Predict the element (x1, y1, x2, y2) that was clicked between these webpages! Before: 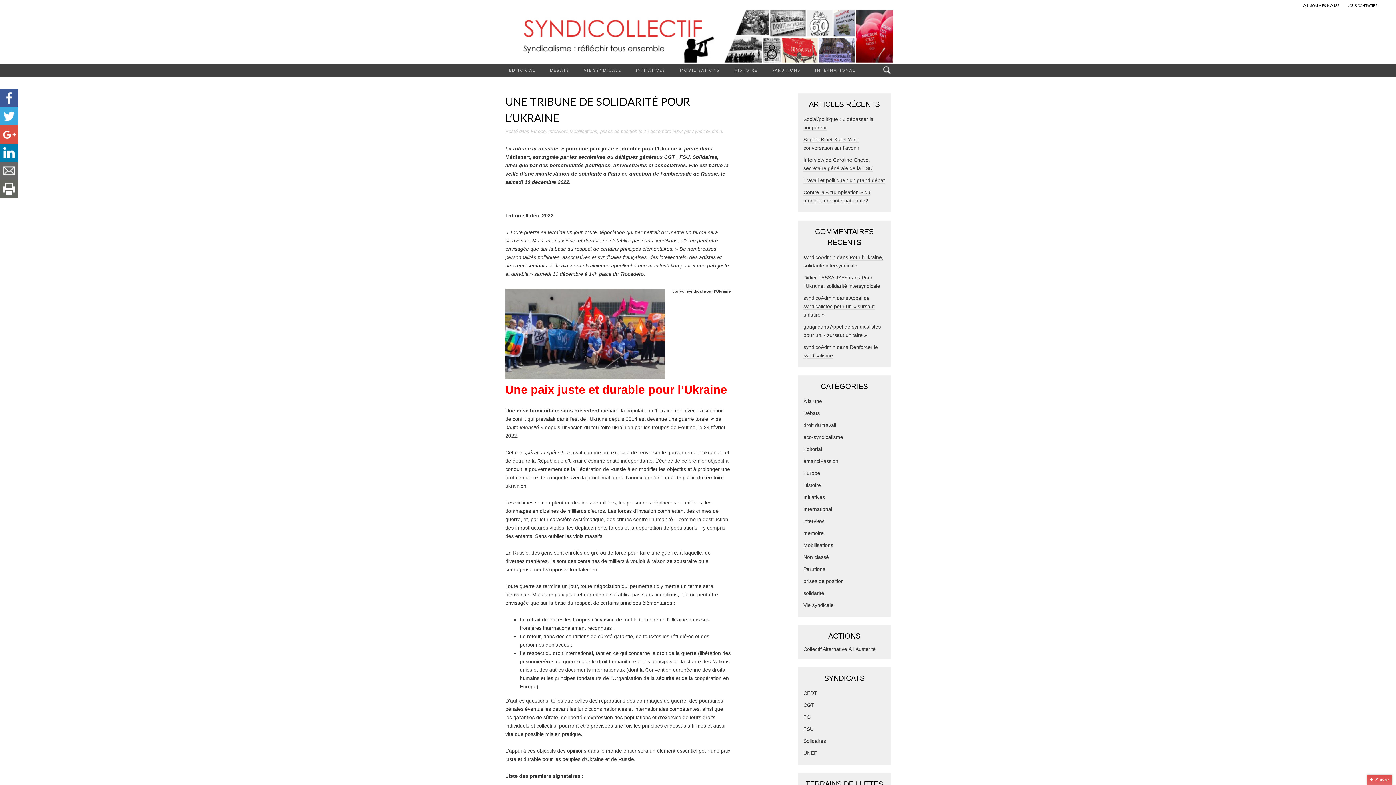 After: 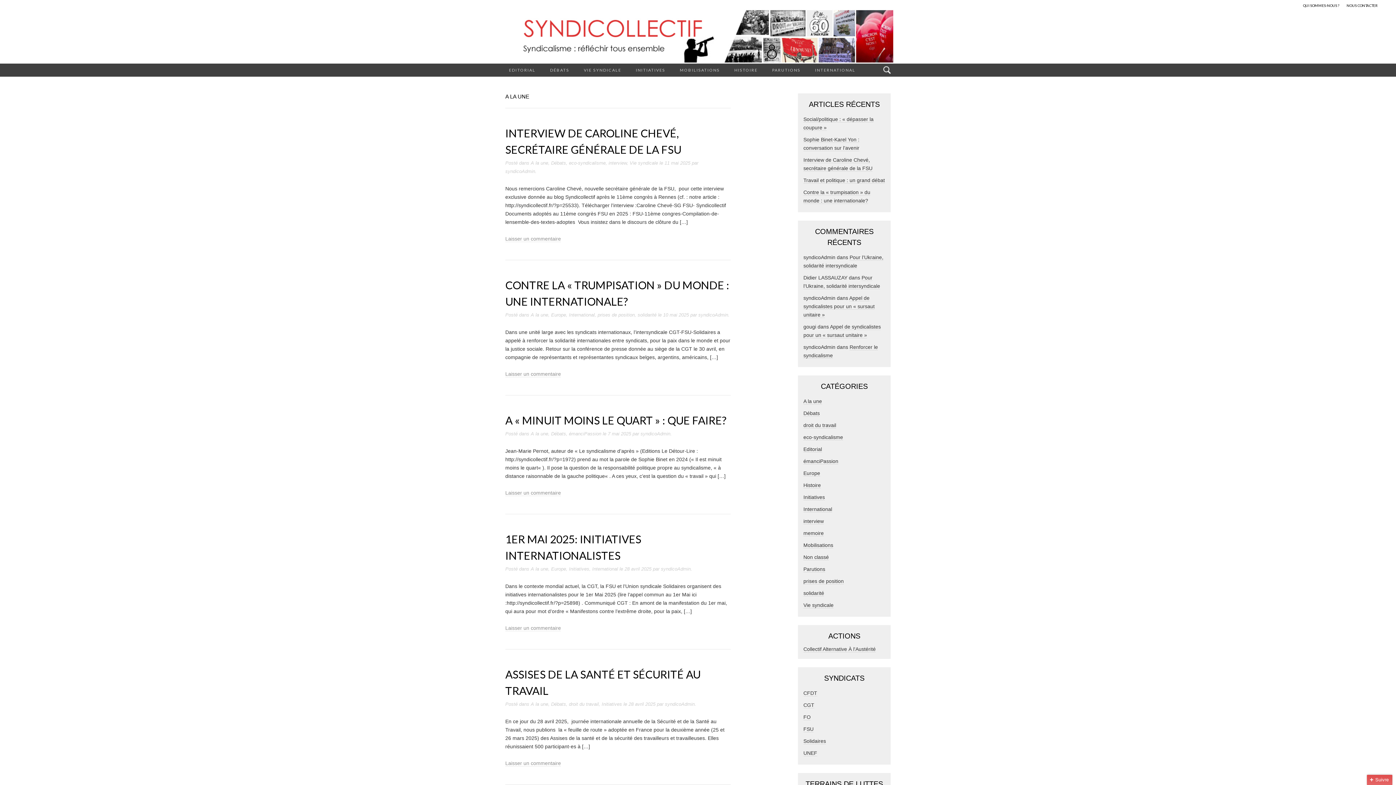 Action: bbox: (803, 398, 822, 404) label: A la une